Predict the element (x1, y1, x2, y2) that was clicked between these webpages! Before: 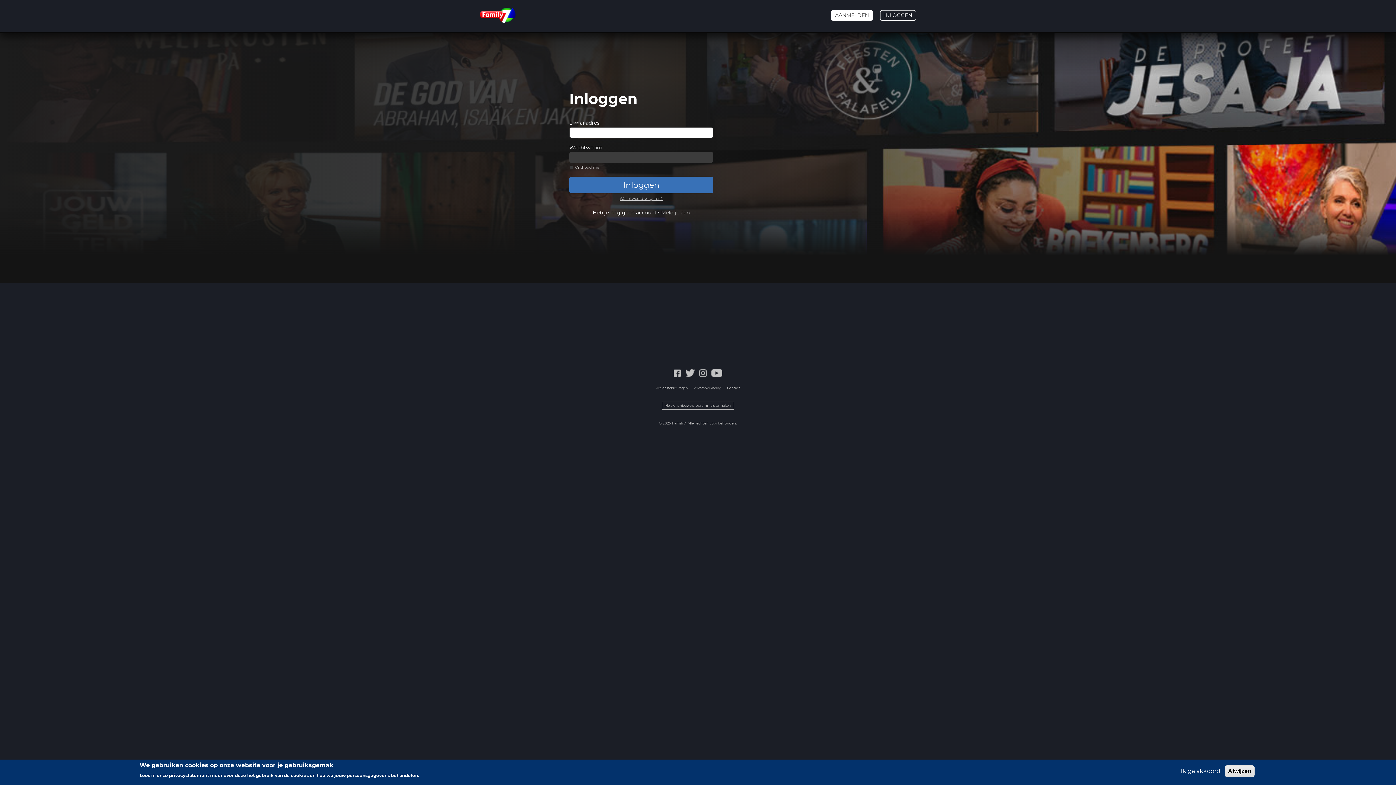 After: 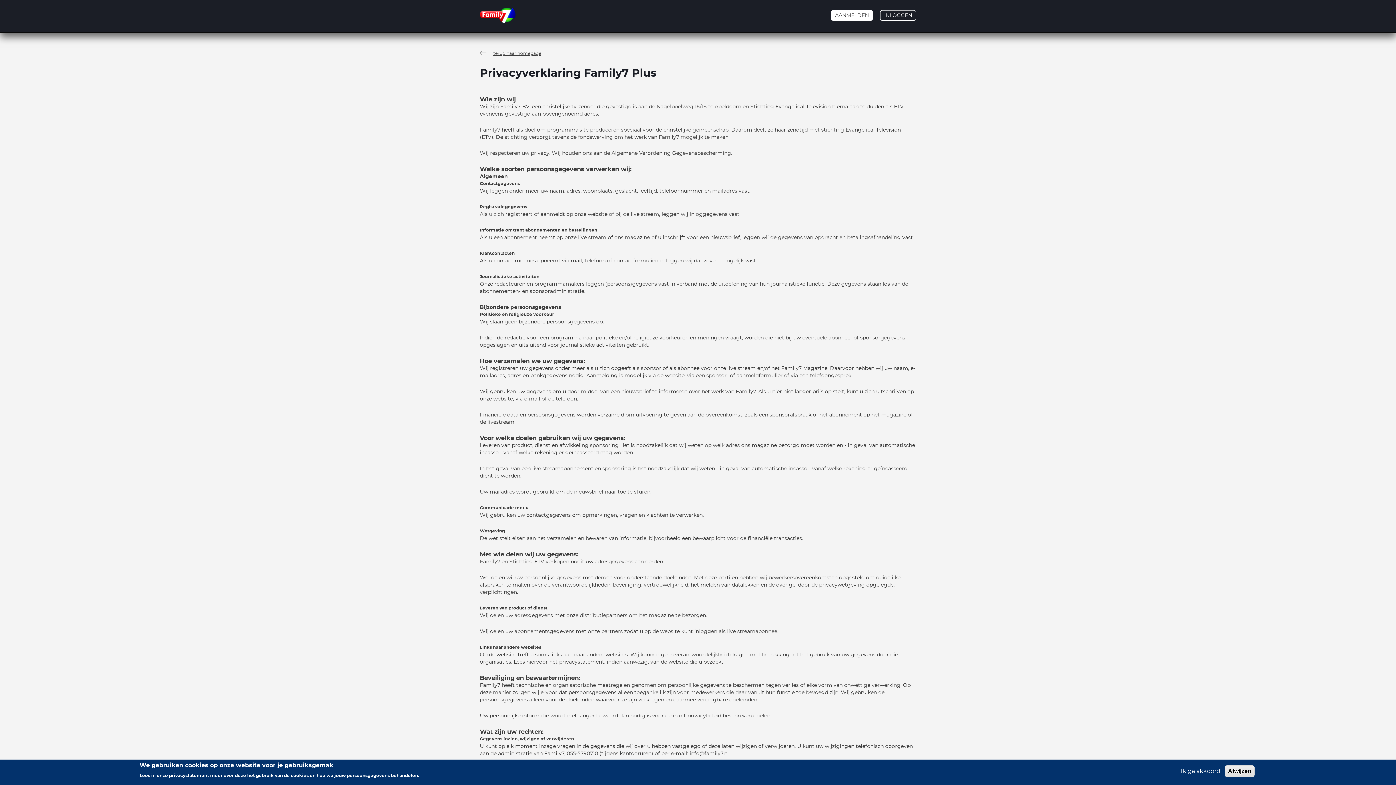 Action: label: Privacyverklaring bbox: (693, 386, 721, 390)